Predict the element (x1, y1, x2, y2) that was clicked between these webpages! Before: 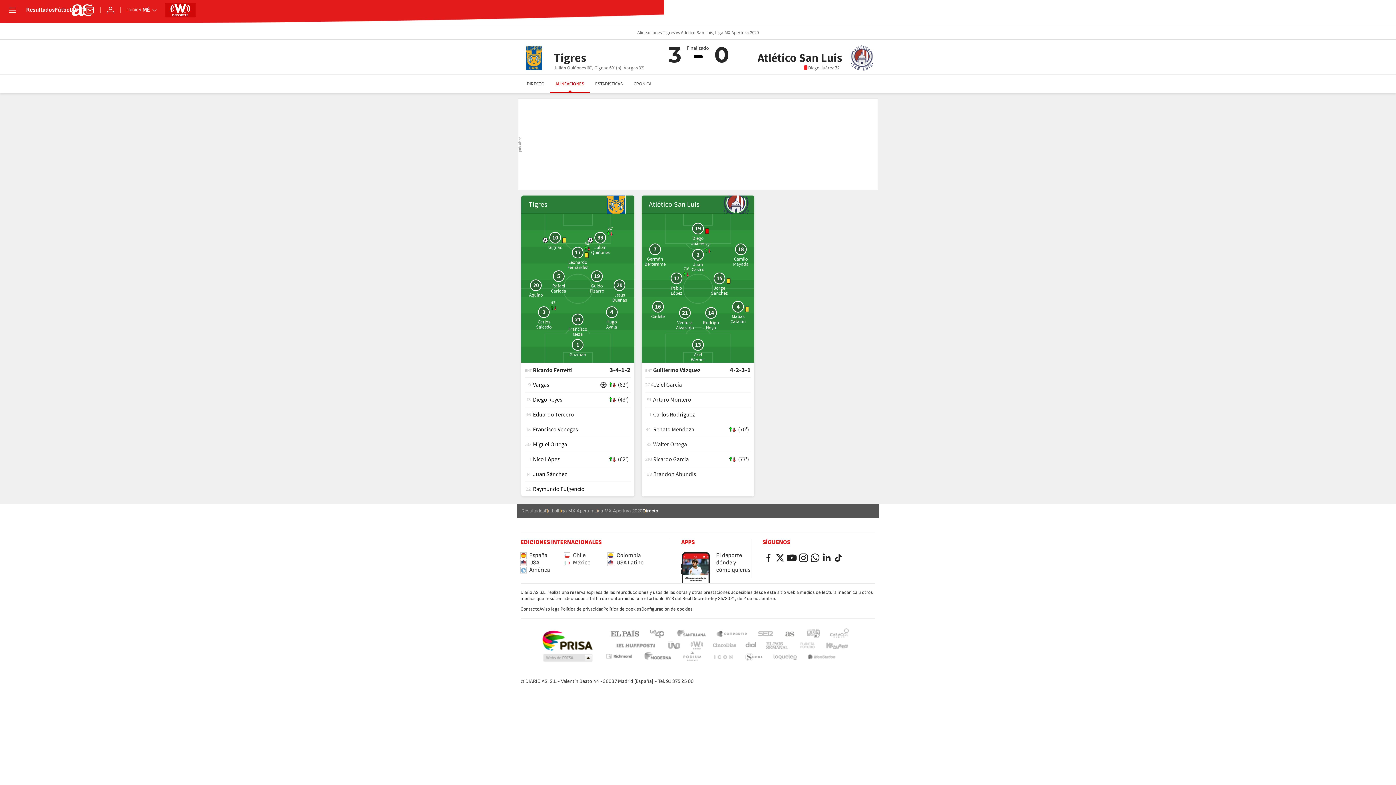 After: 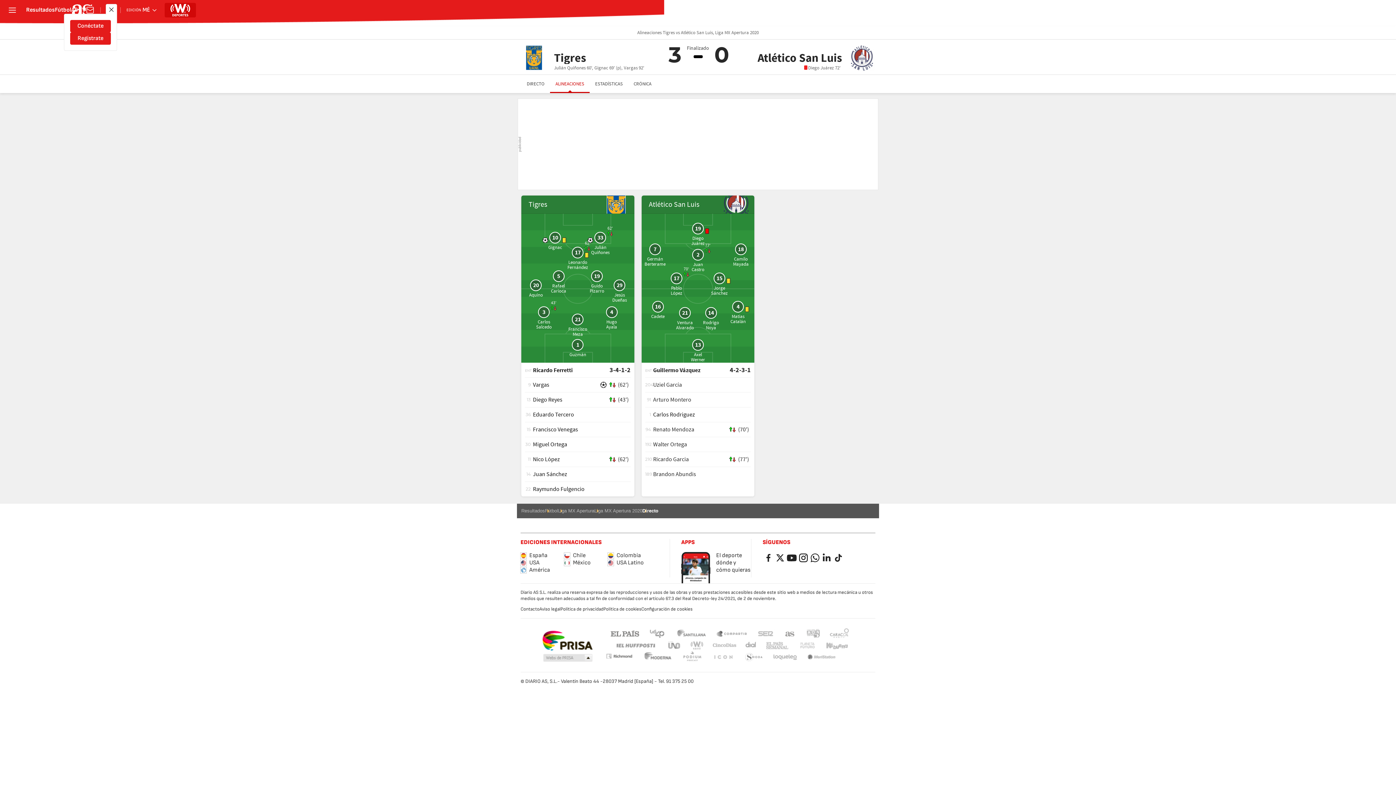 Action: bbox: (106, 5, 114, 14) label: Conéctate